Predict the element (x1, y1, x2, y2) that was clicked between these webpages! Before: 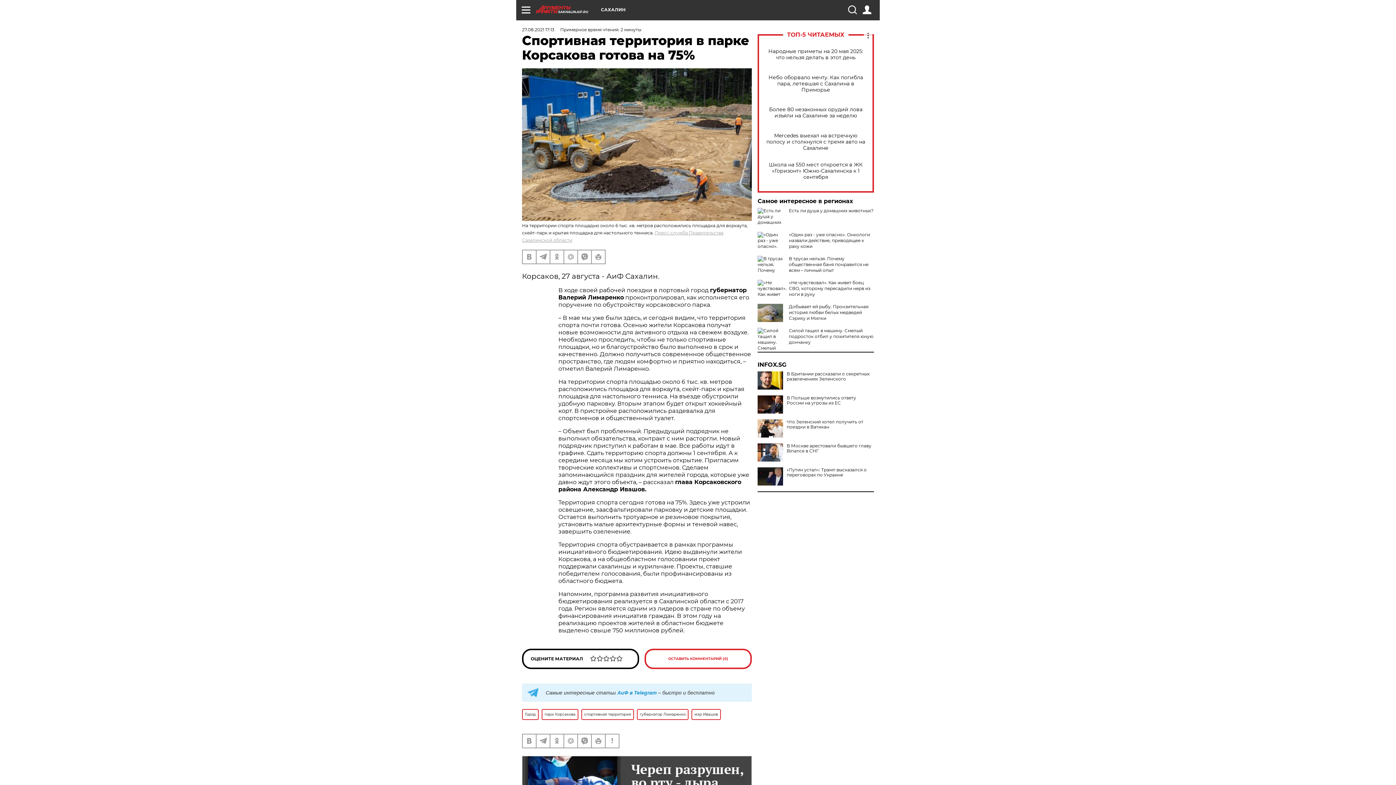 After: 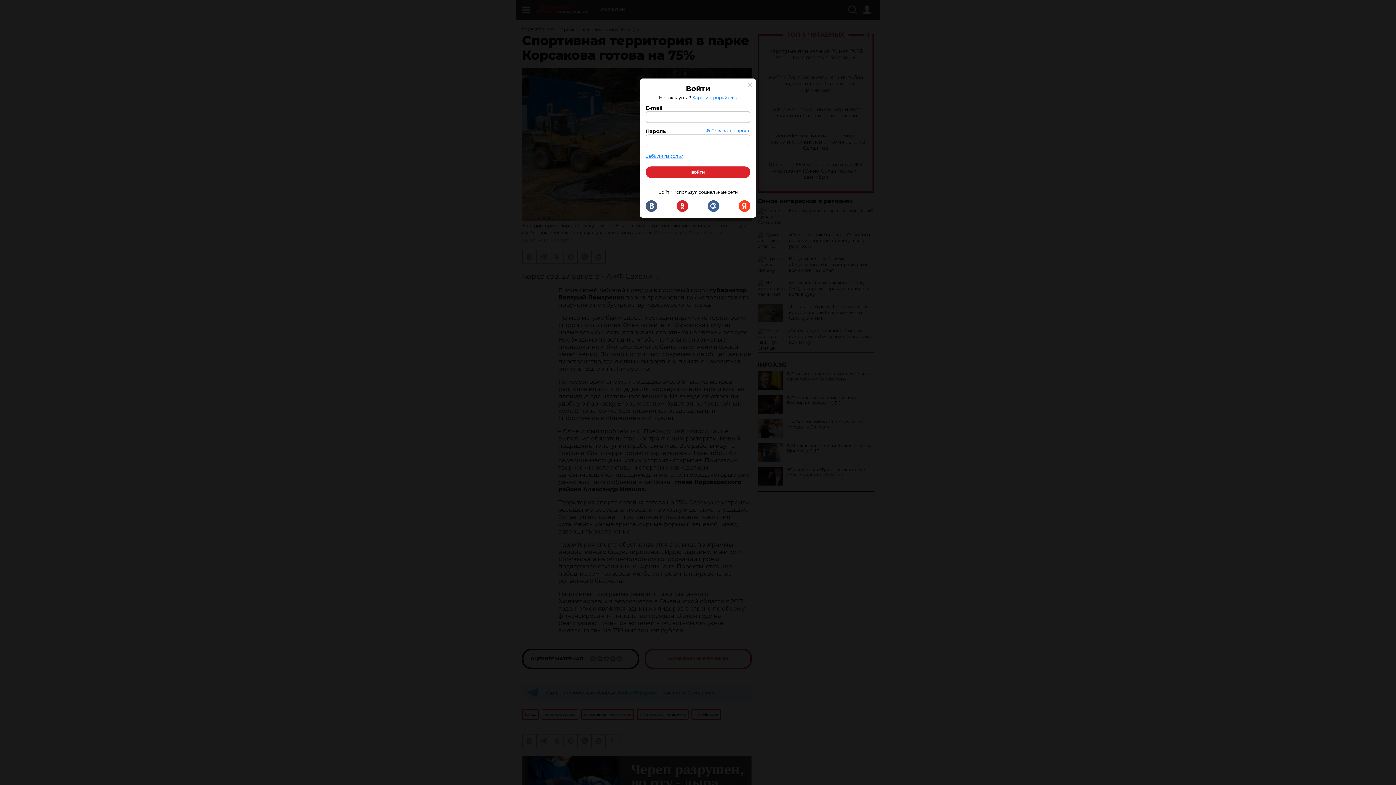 Action: bbox: (862, 5, 871, 14)